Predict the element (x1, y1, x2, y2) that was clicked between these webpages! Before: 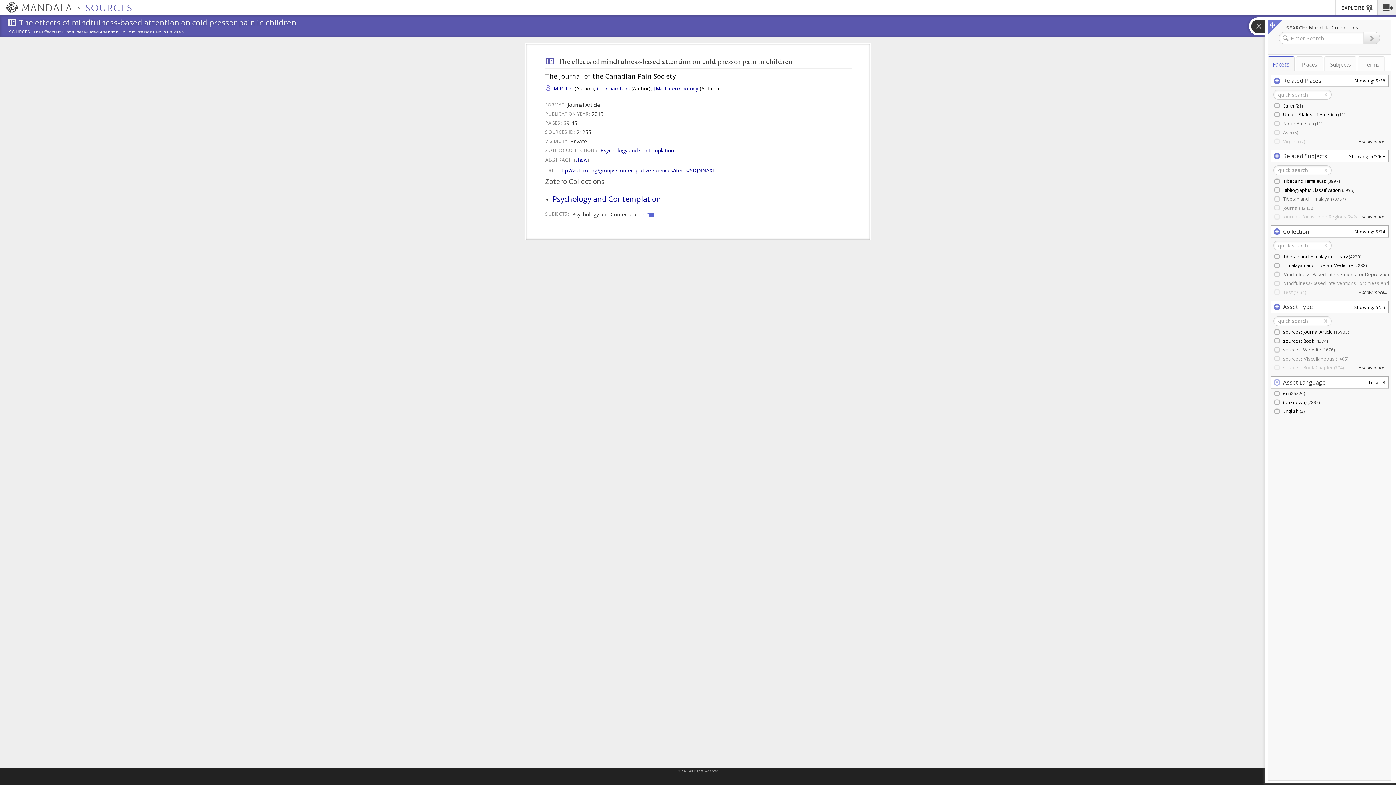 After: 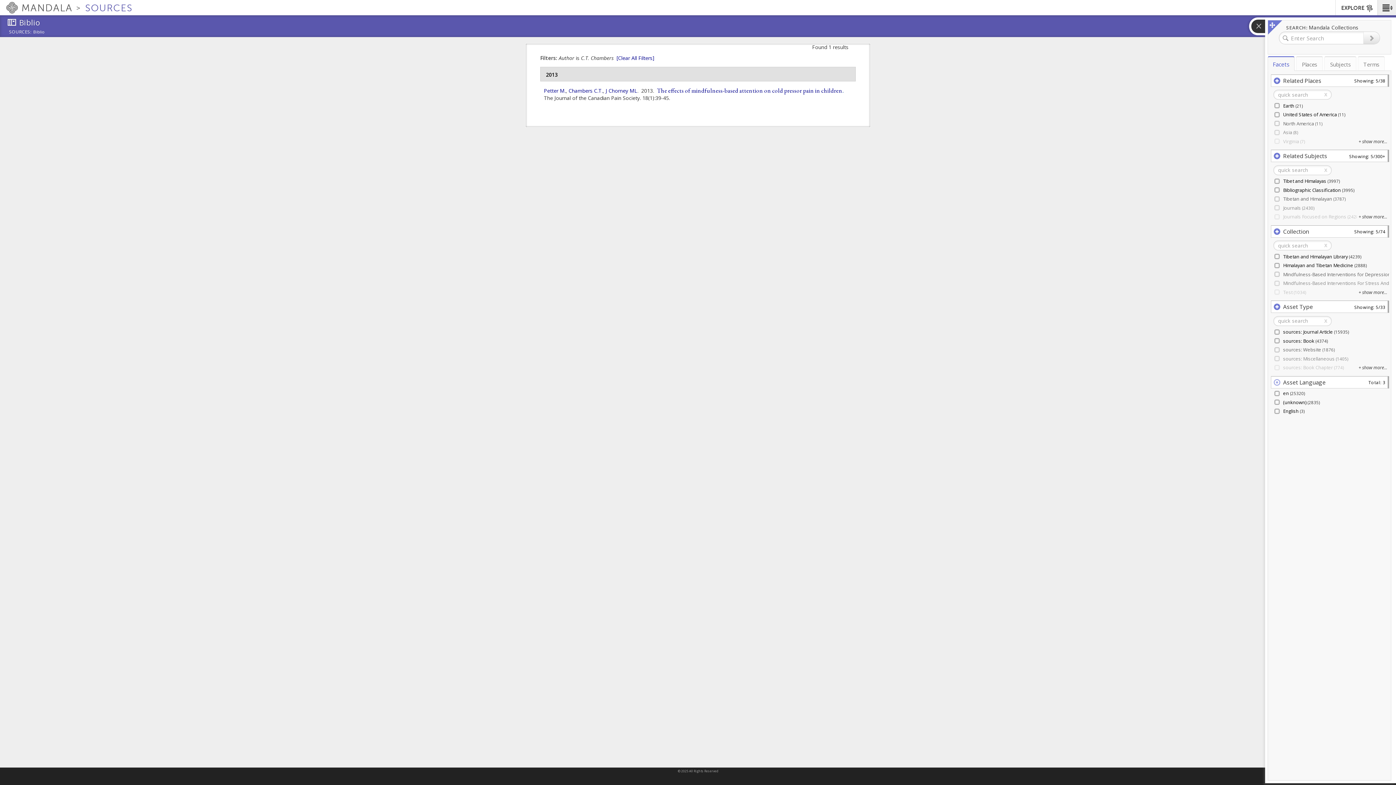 Action: label: C.T. Chambers bbox: (597, 85, 630, 92)